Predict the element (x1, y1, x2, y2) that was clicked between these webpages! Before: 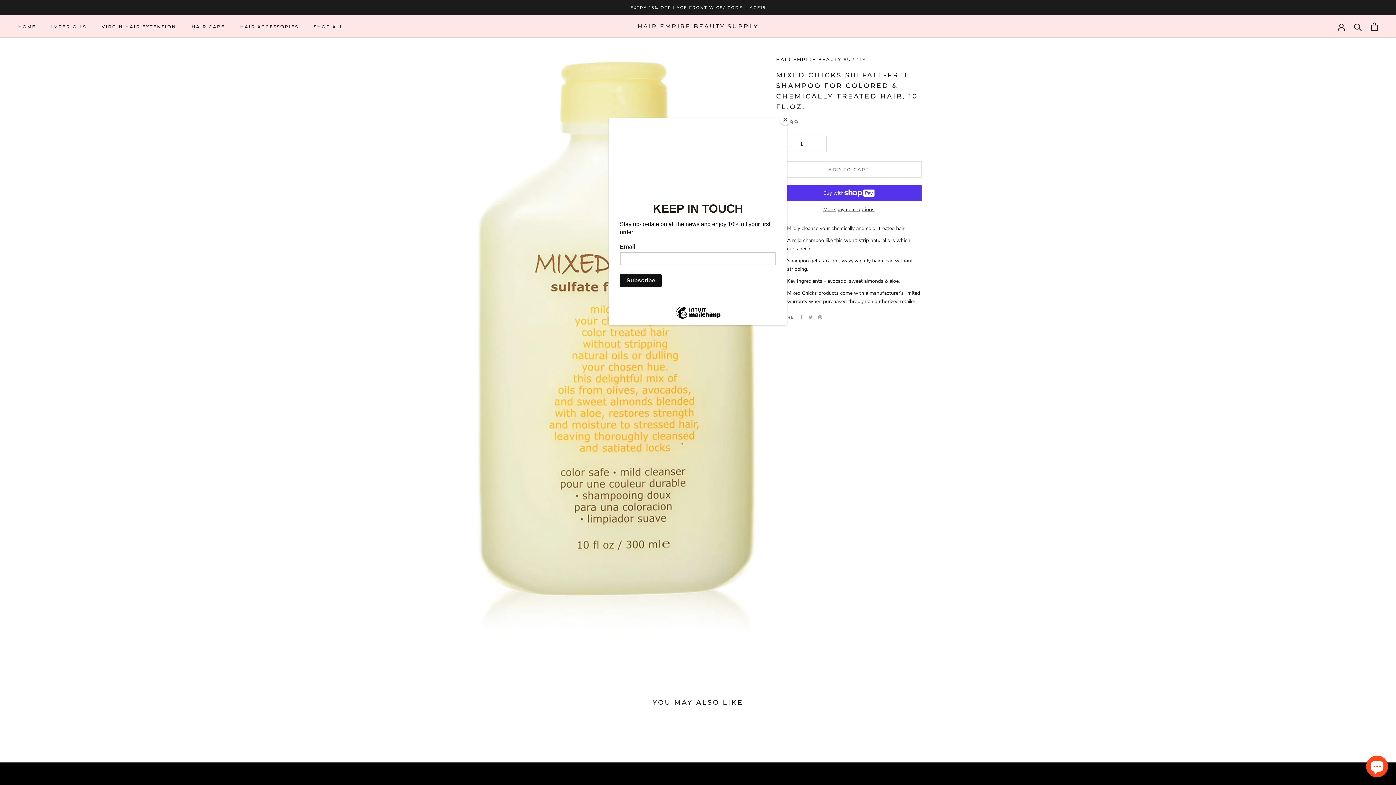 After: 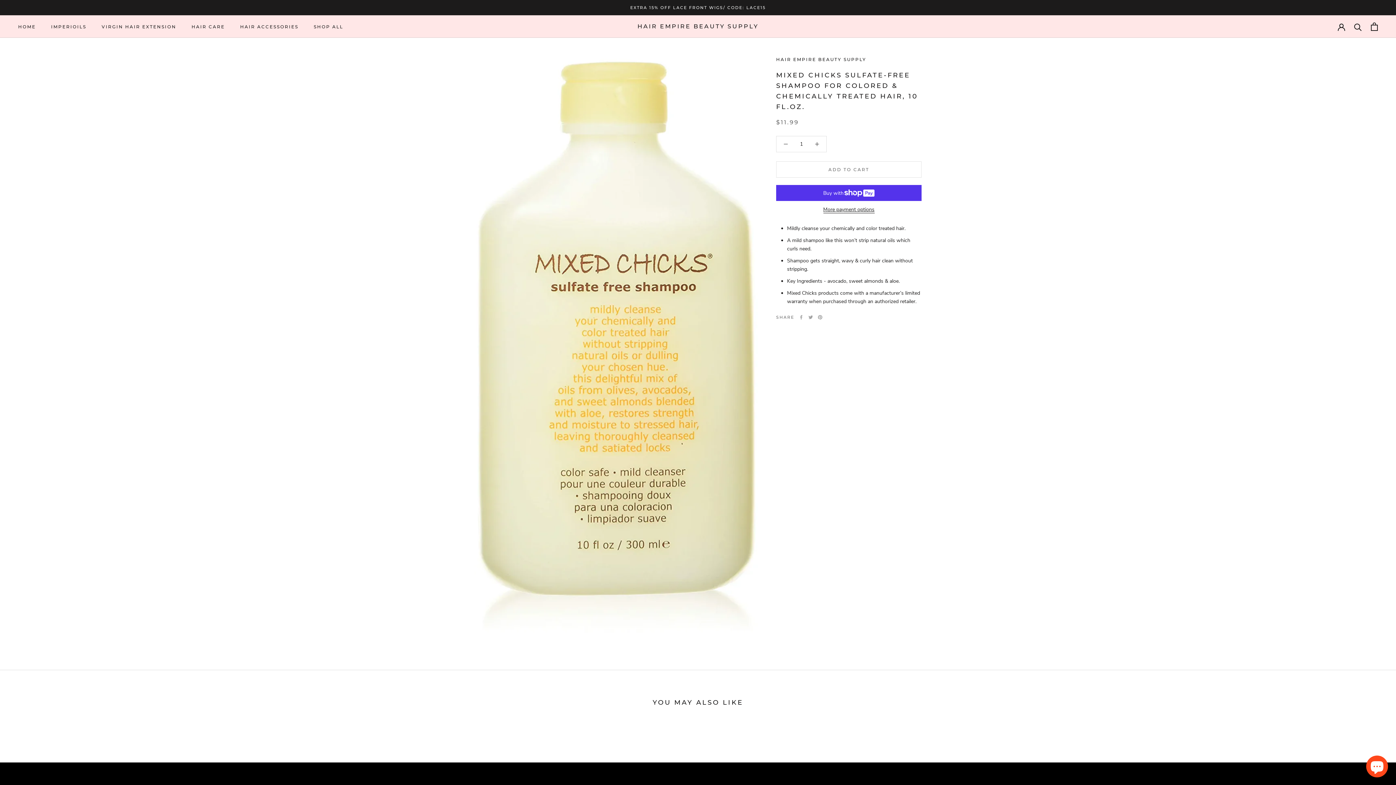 Action: label: Close bbox: (780, 114, 790, 125)